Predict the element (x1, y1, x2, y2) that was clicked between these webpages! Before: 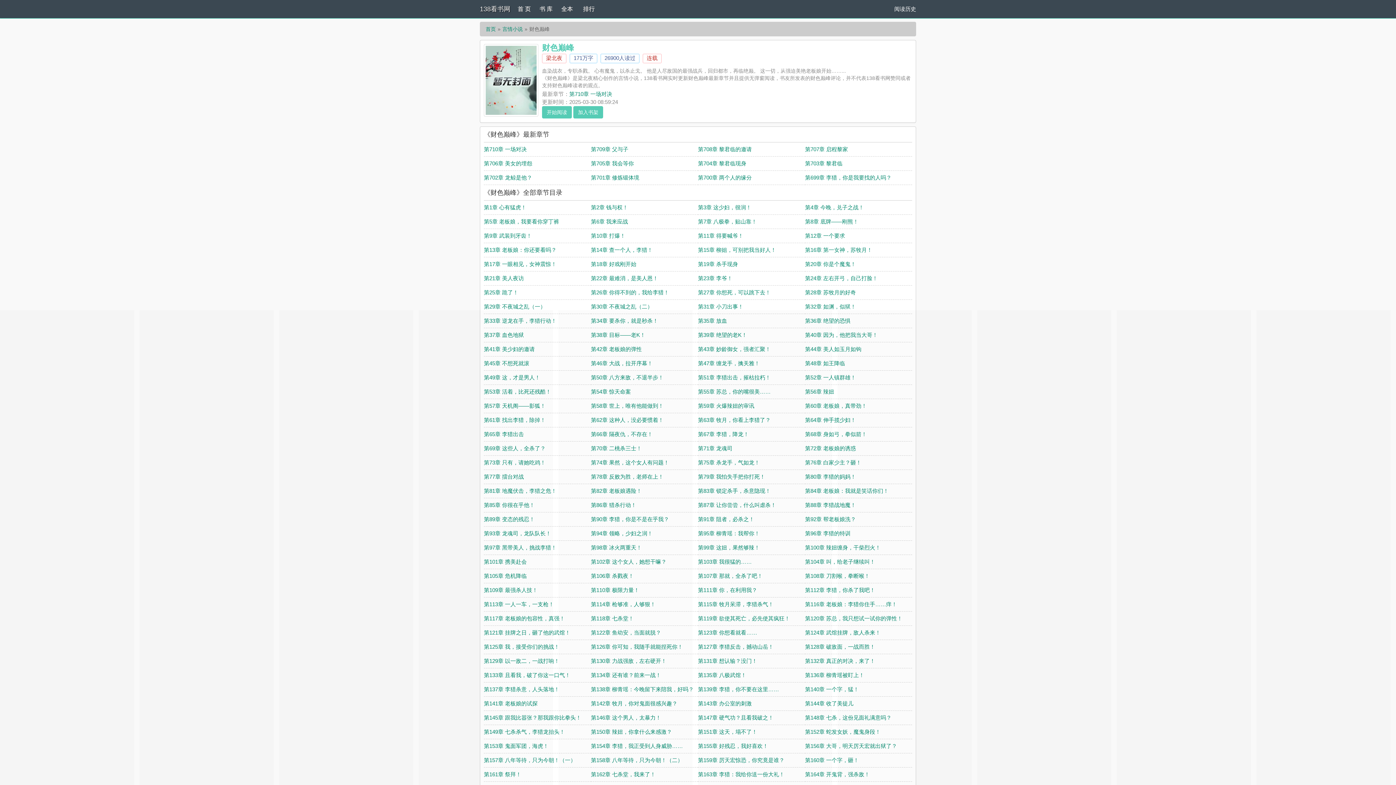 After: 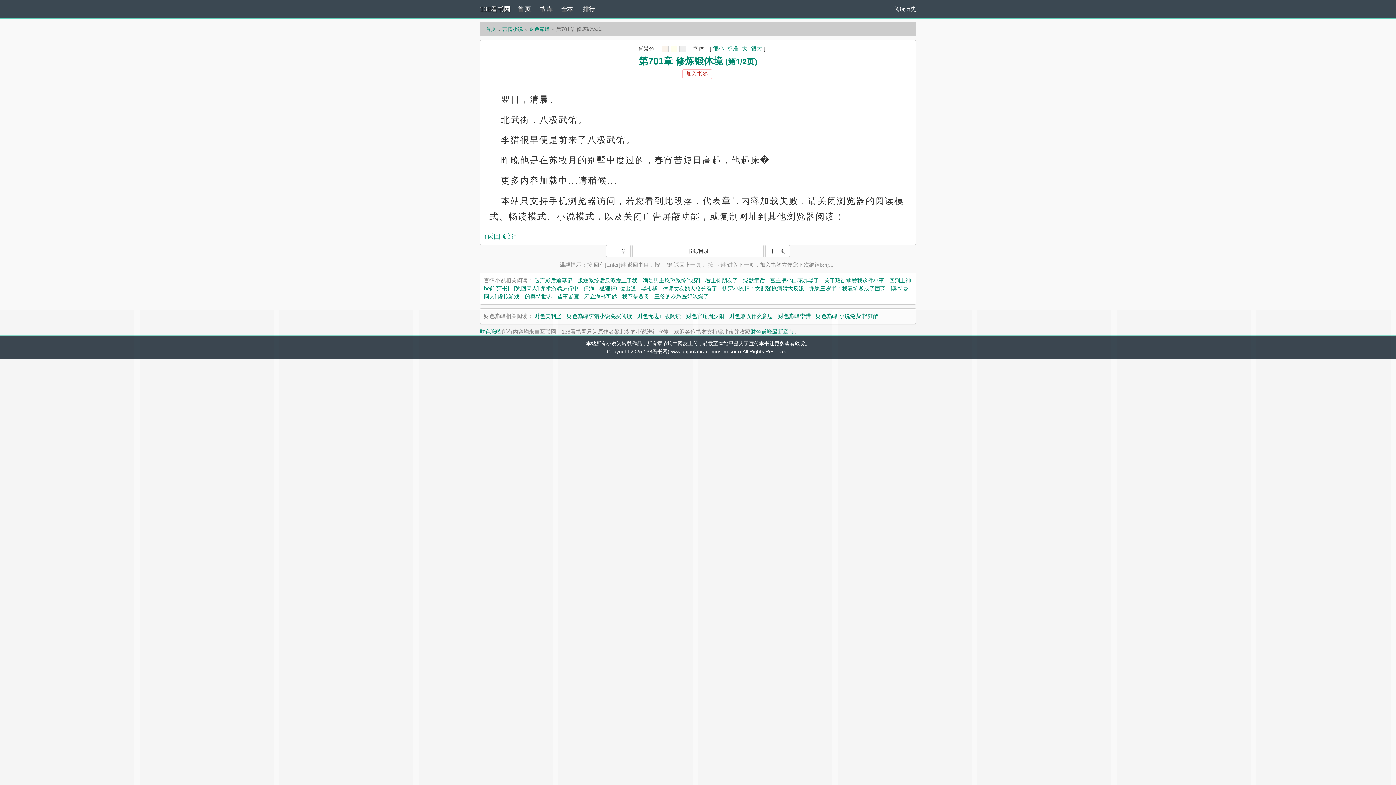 Action: bbox: (591, 174, 639, 180) label: 第701章 修炼锻体境